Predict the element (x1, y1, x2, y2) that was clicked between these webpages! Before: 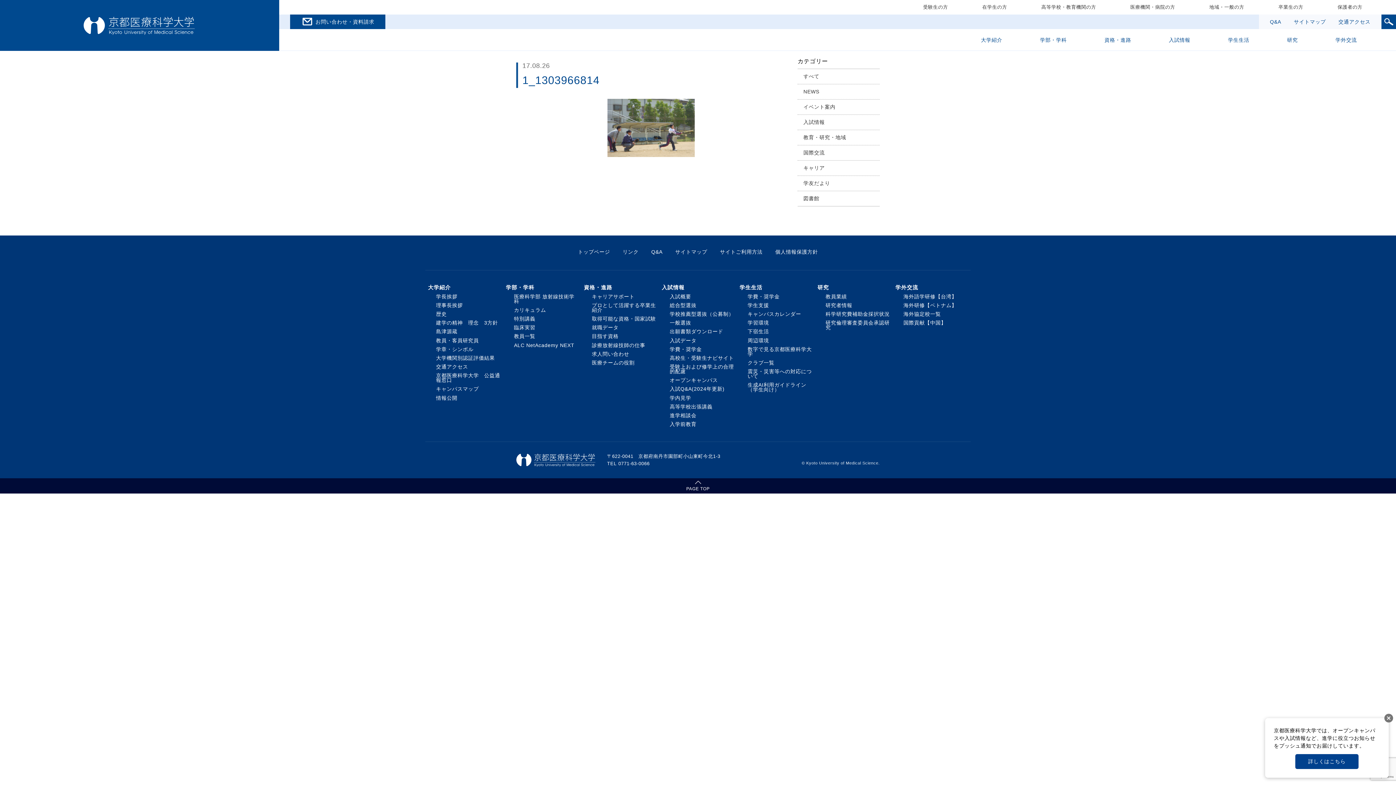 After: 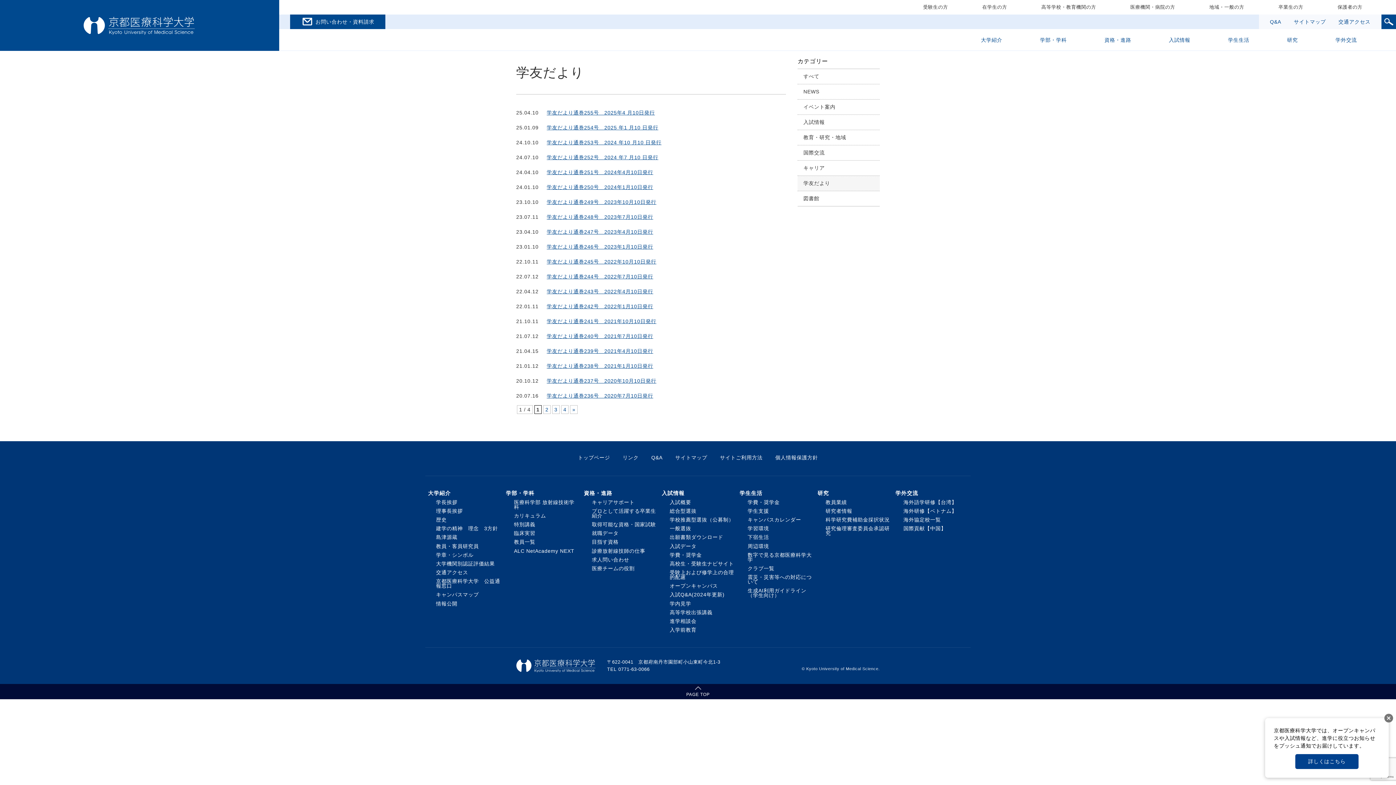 Action: bbox: (797, 176, 880, 190) label: 学友だより